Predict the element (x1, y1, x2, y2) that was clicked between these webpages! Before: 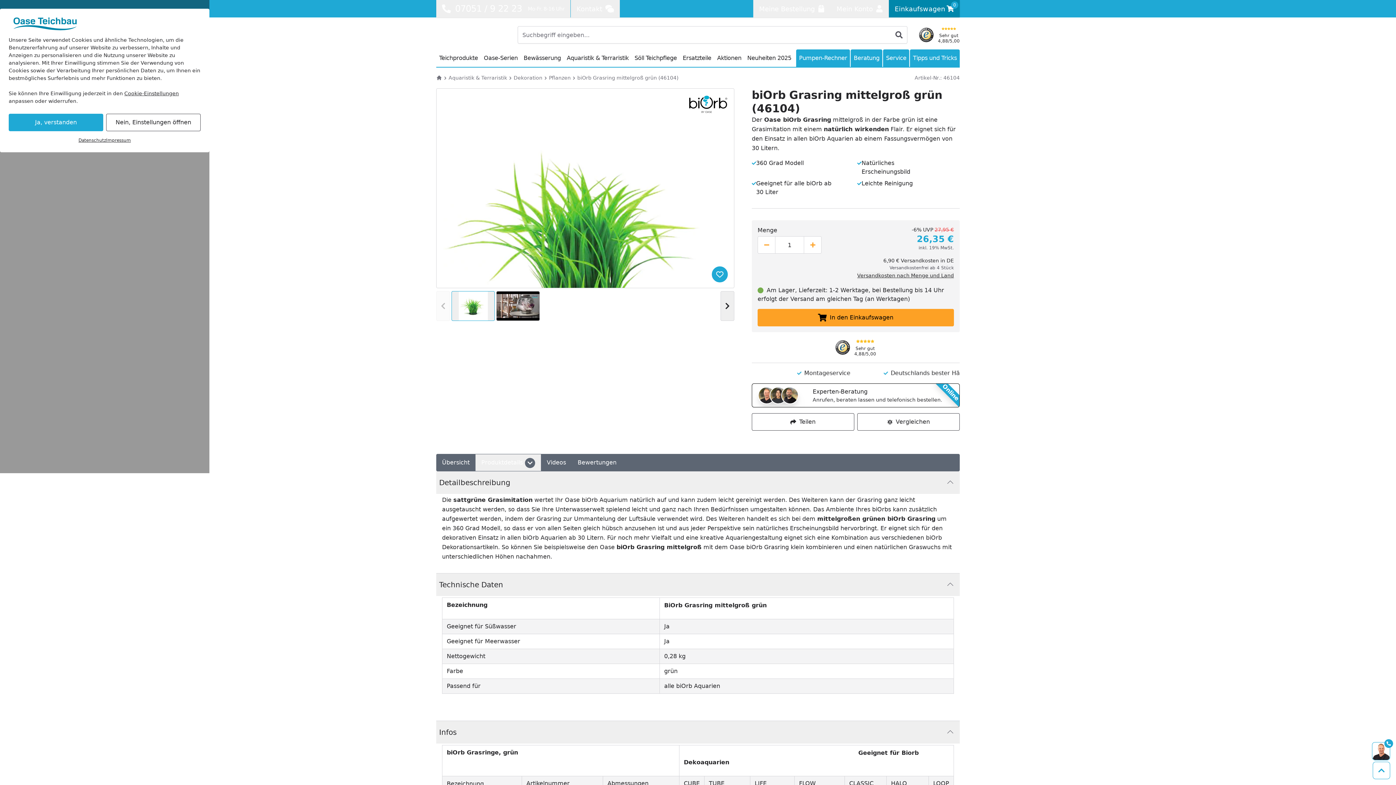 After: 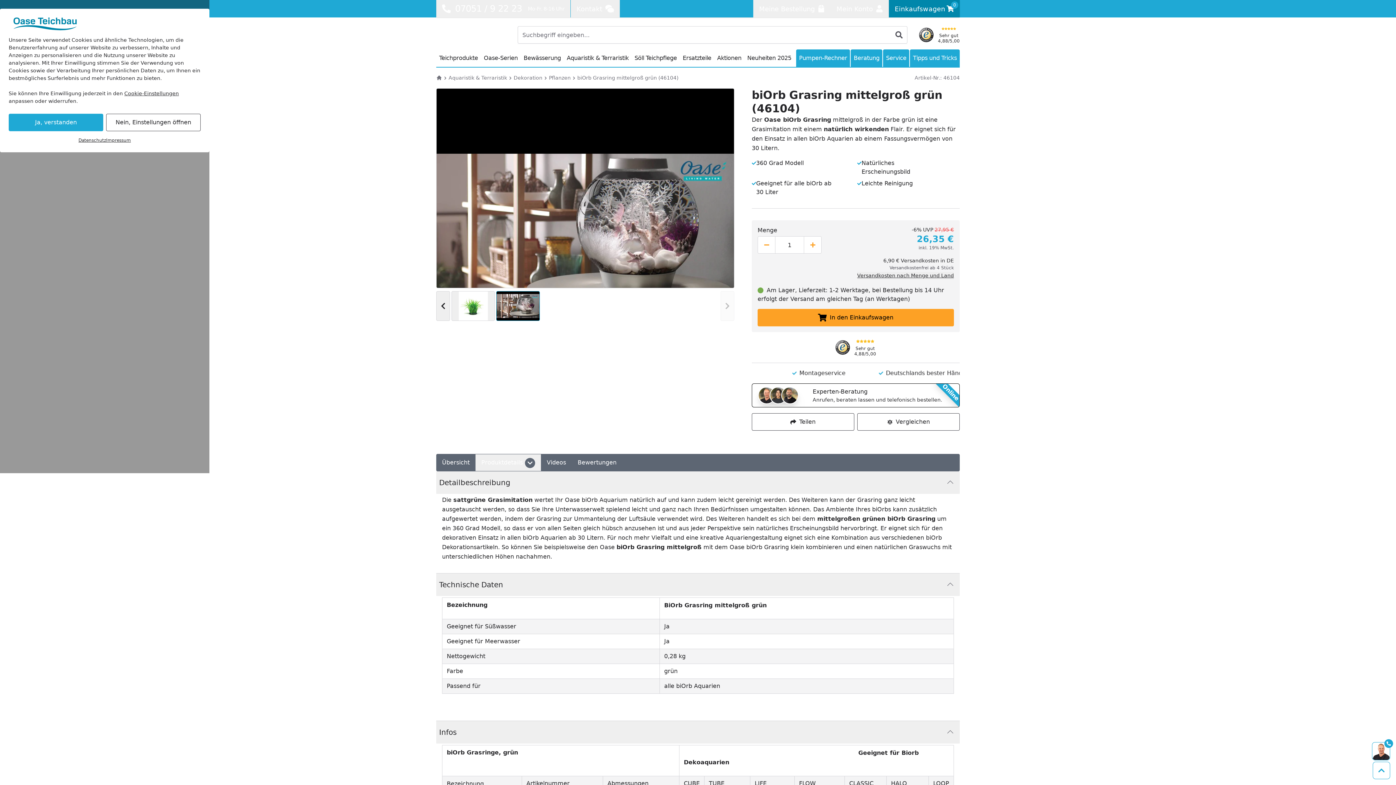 Action: bbox: (496, 291, 539, 321) label: Youtube-Video